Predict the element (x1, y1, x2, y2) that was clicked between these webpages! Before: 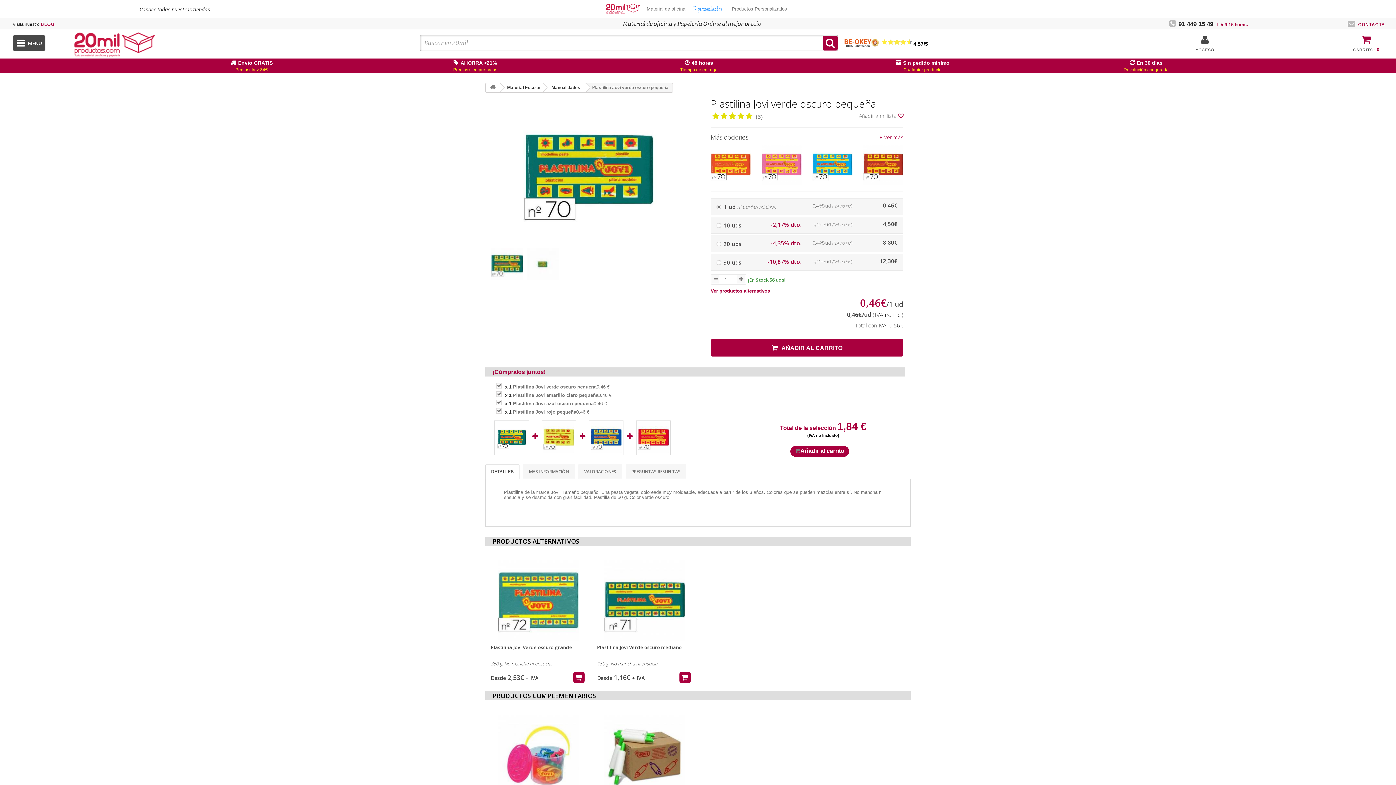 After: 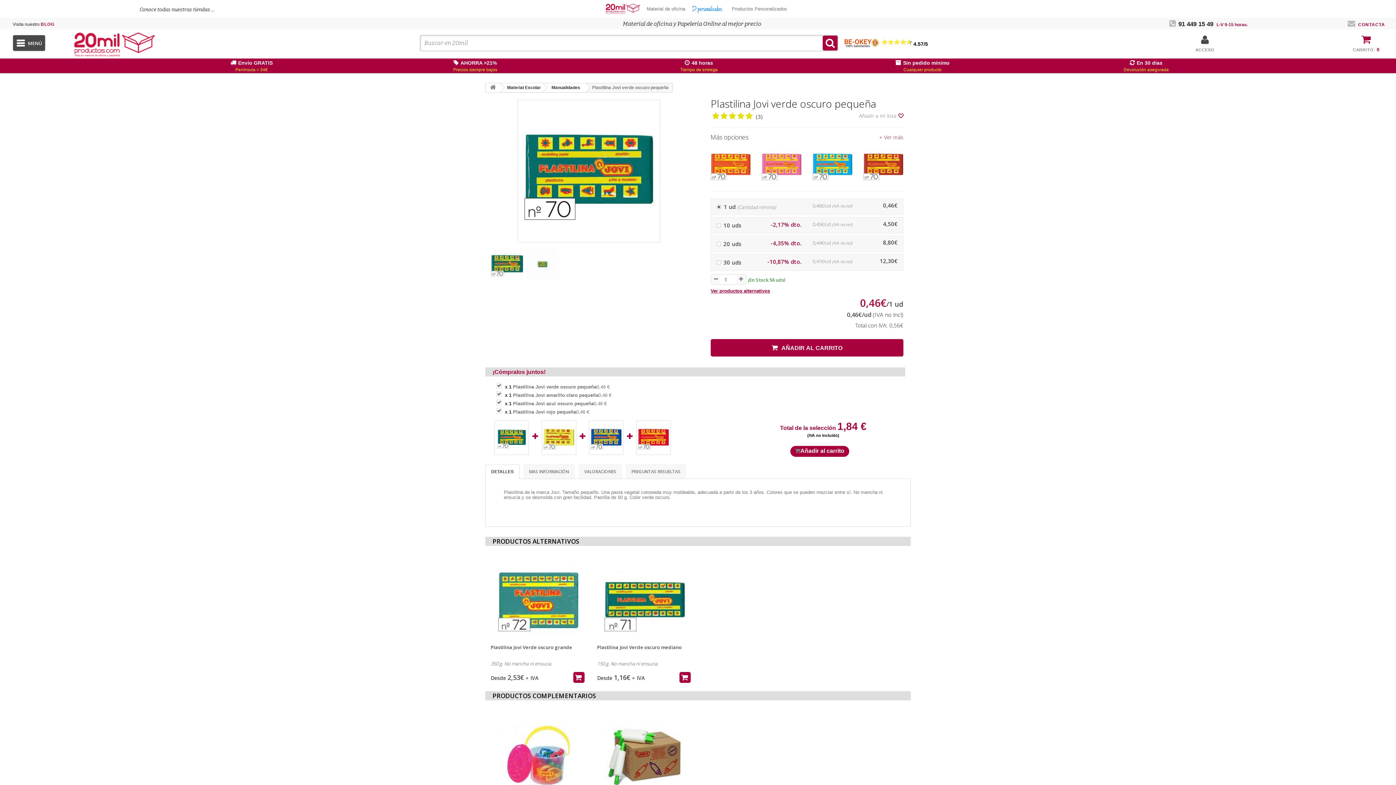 Action: bbox: (840, 34, 930, 50)